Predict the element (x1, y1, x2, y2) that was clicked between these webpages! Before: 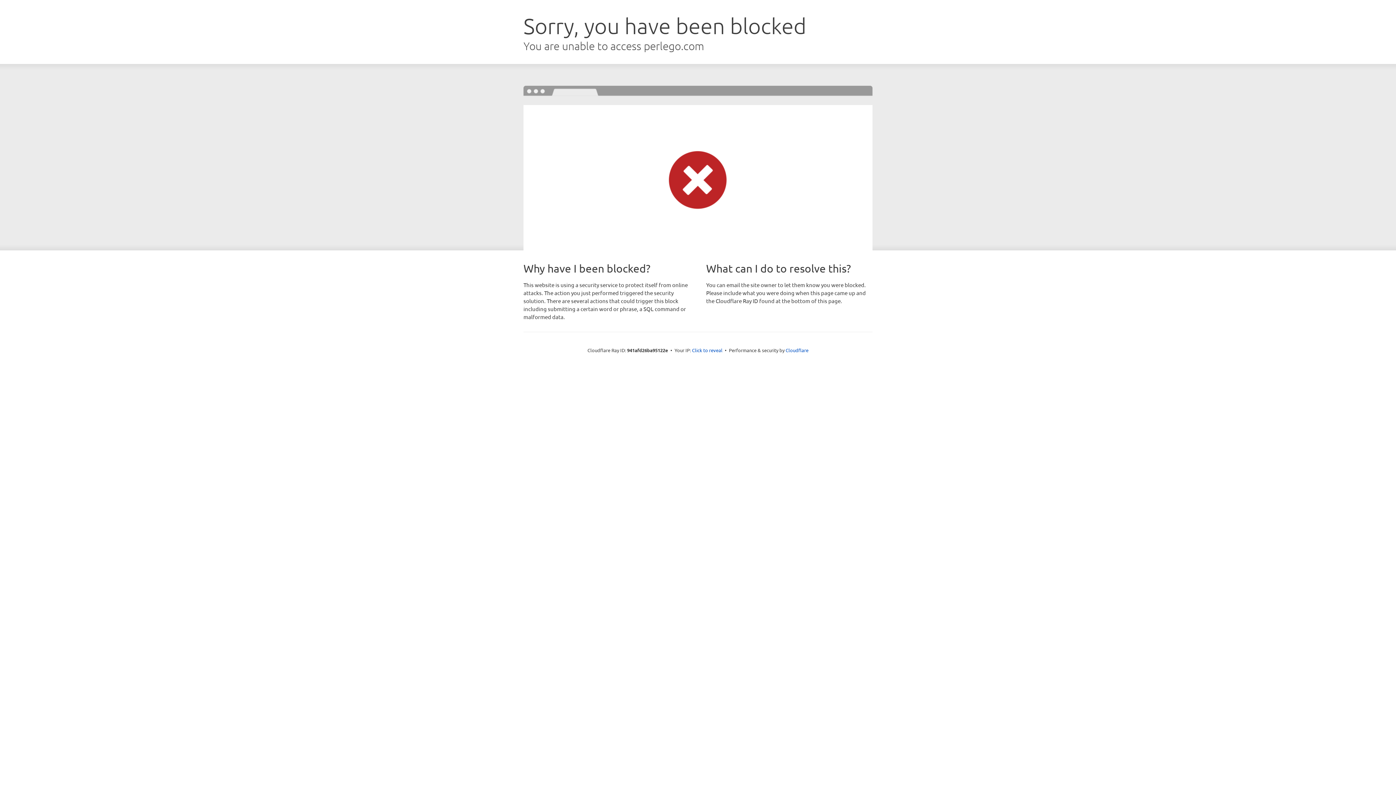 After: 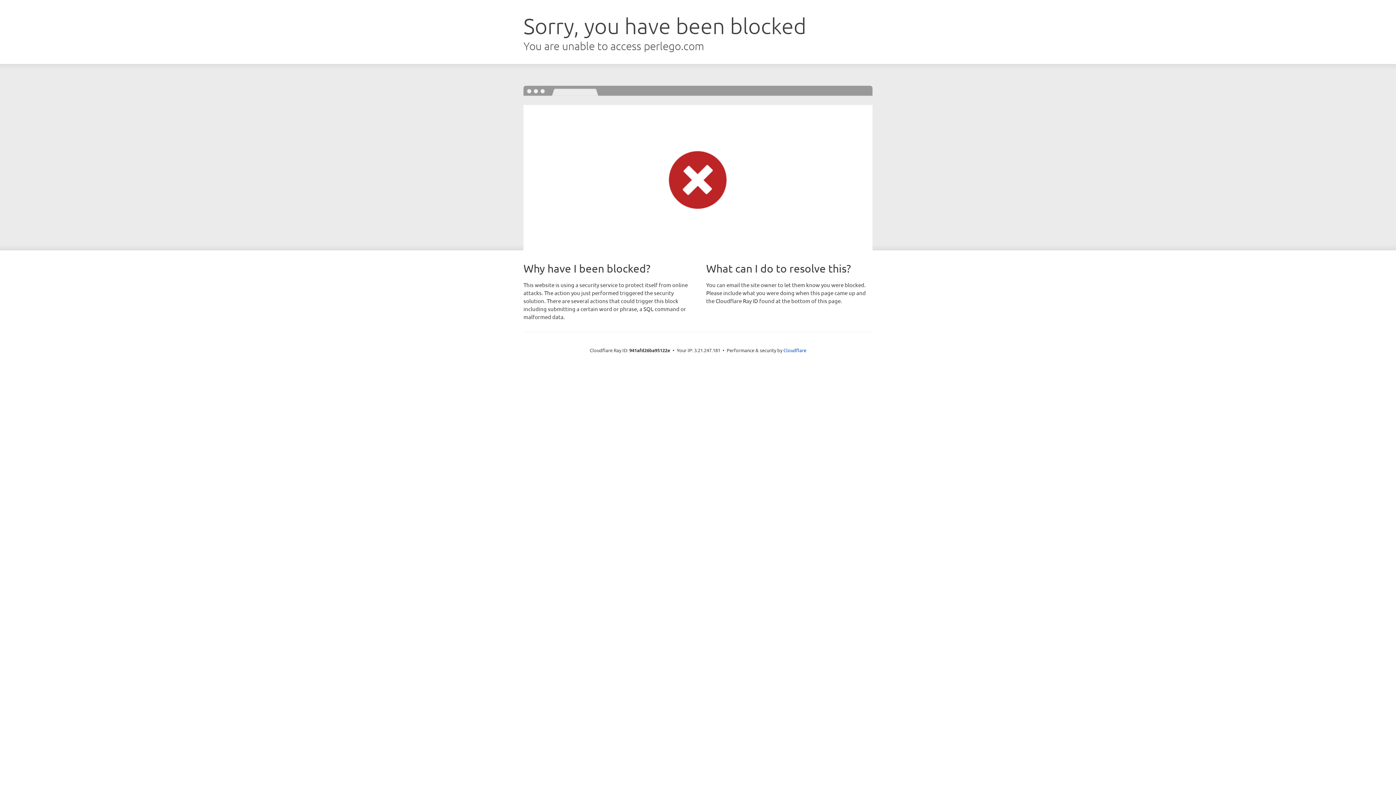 Action: bbox: (692, 346, 722, 353) label: Click to reveal